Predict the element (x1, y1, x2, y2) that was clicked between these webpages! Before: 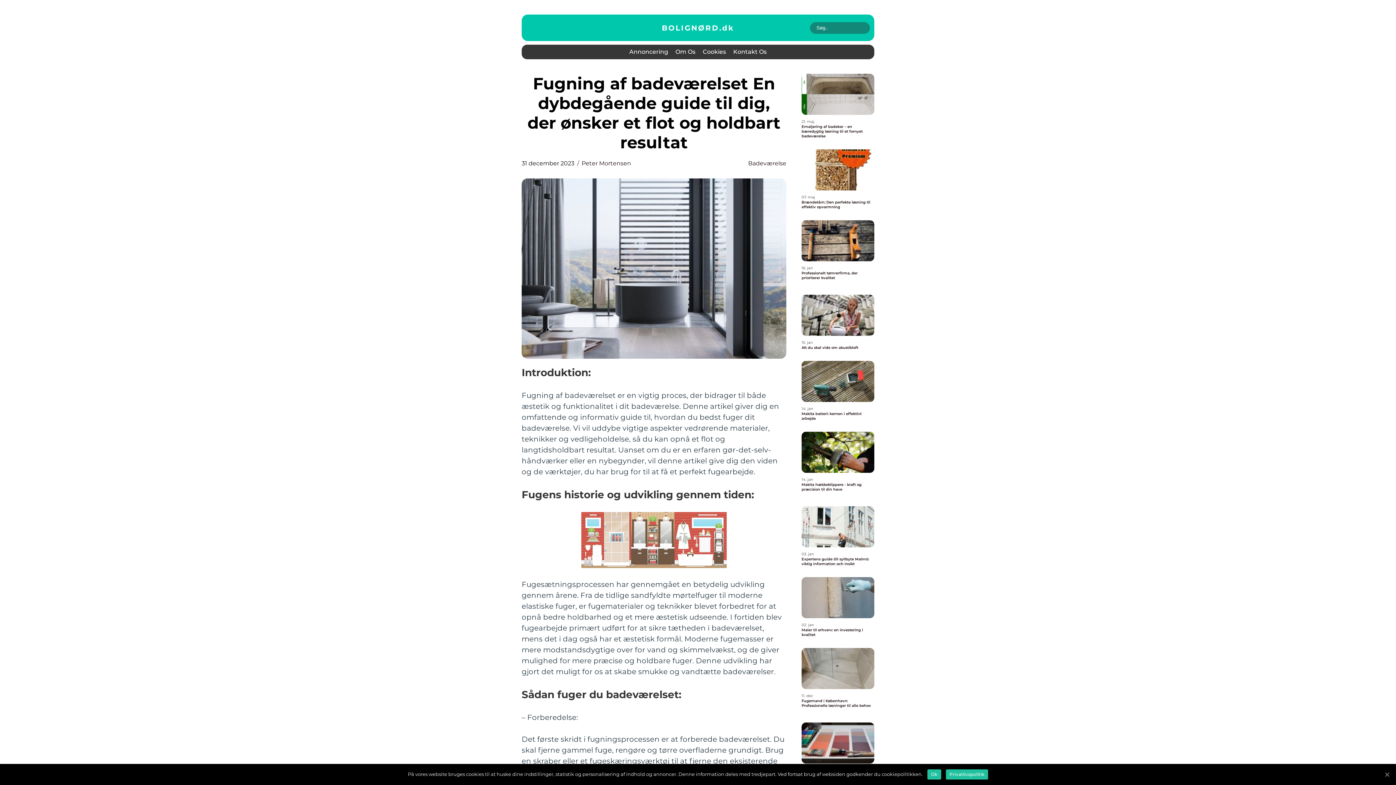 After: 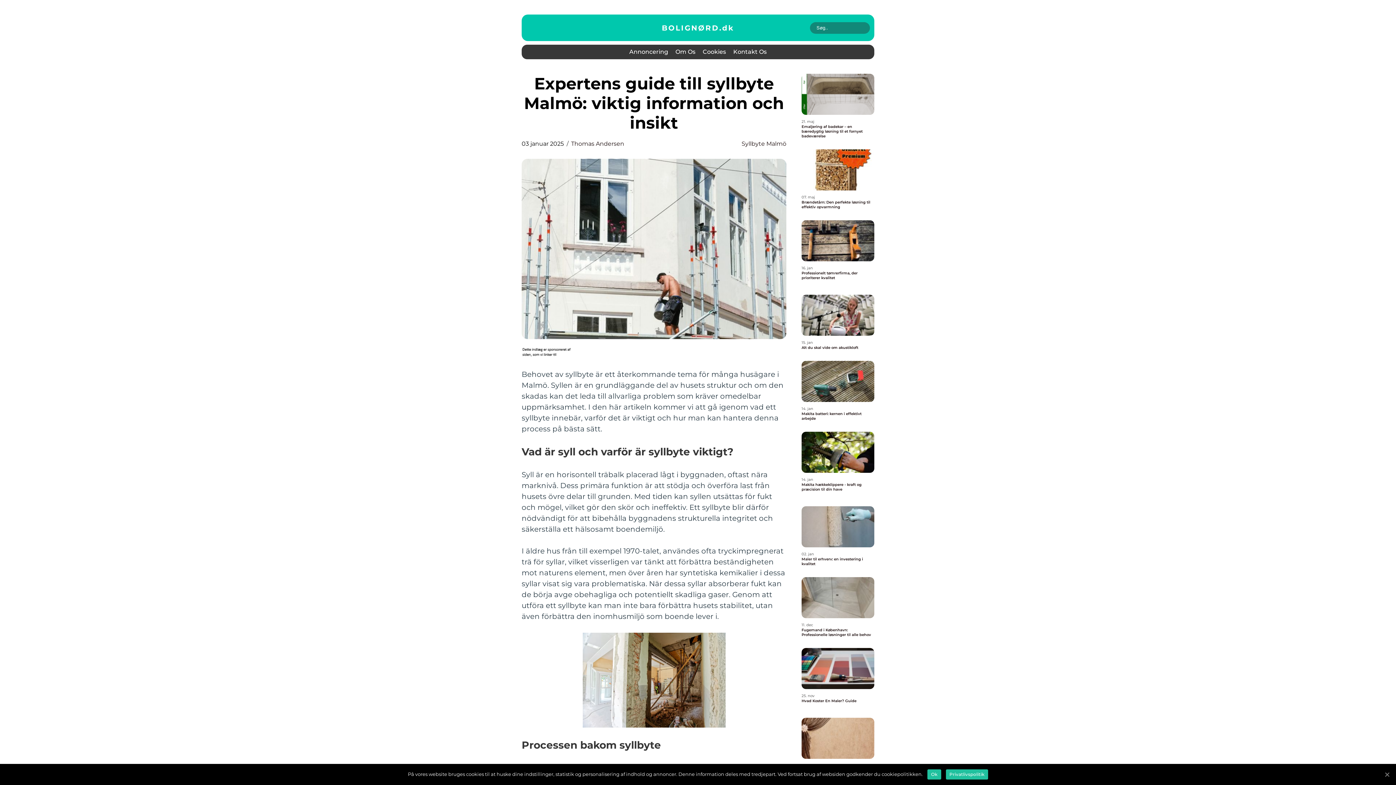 Action: label: Expertens guide till syllbyte Malmö: viktig information och insikt bbox: (801, 557, 874, 566)